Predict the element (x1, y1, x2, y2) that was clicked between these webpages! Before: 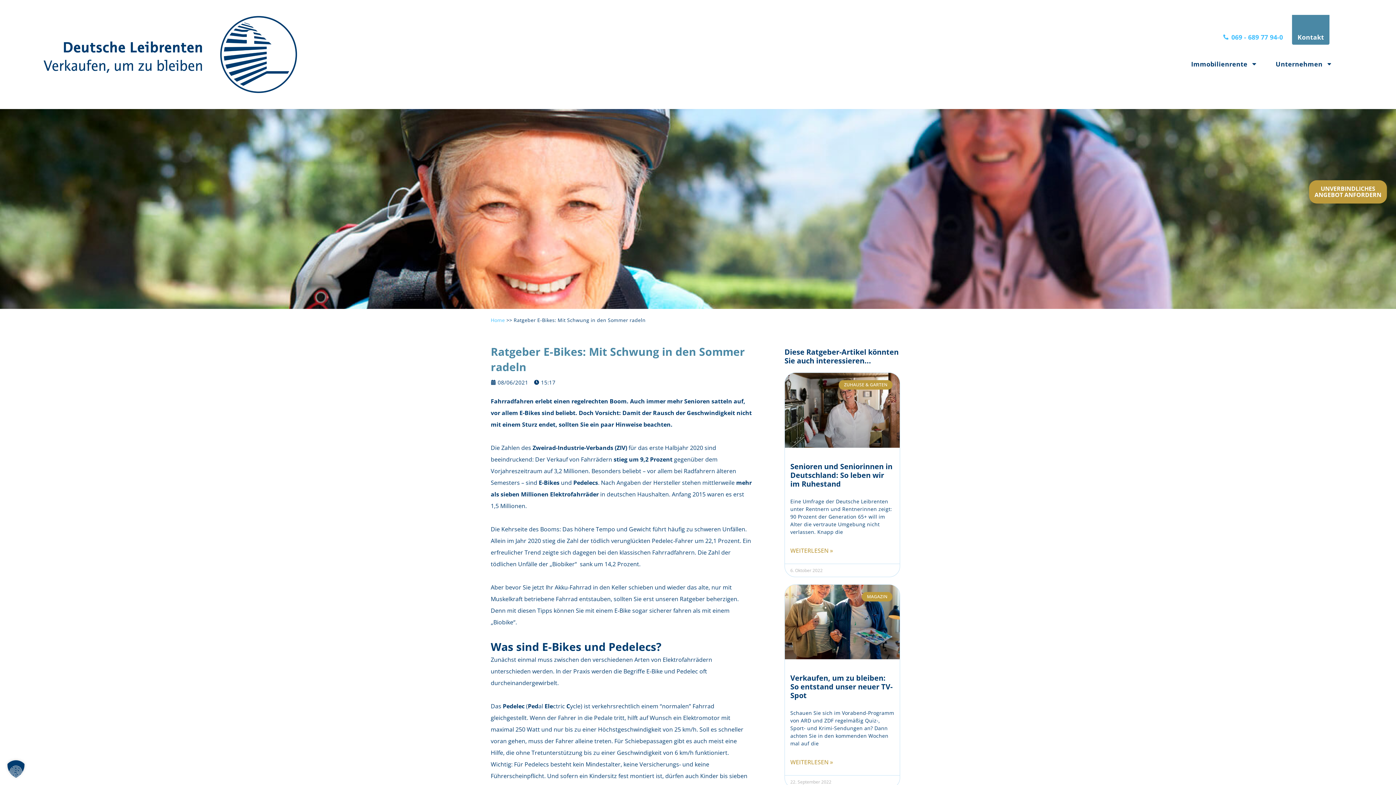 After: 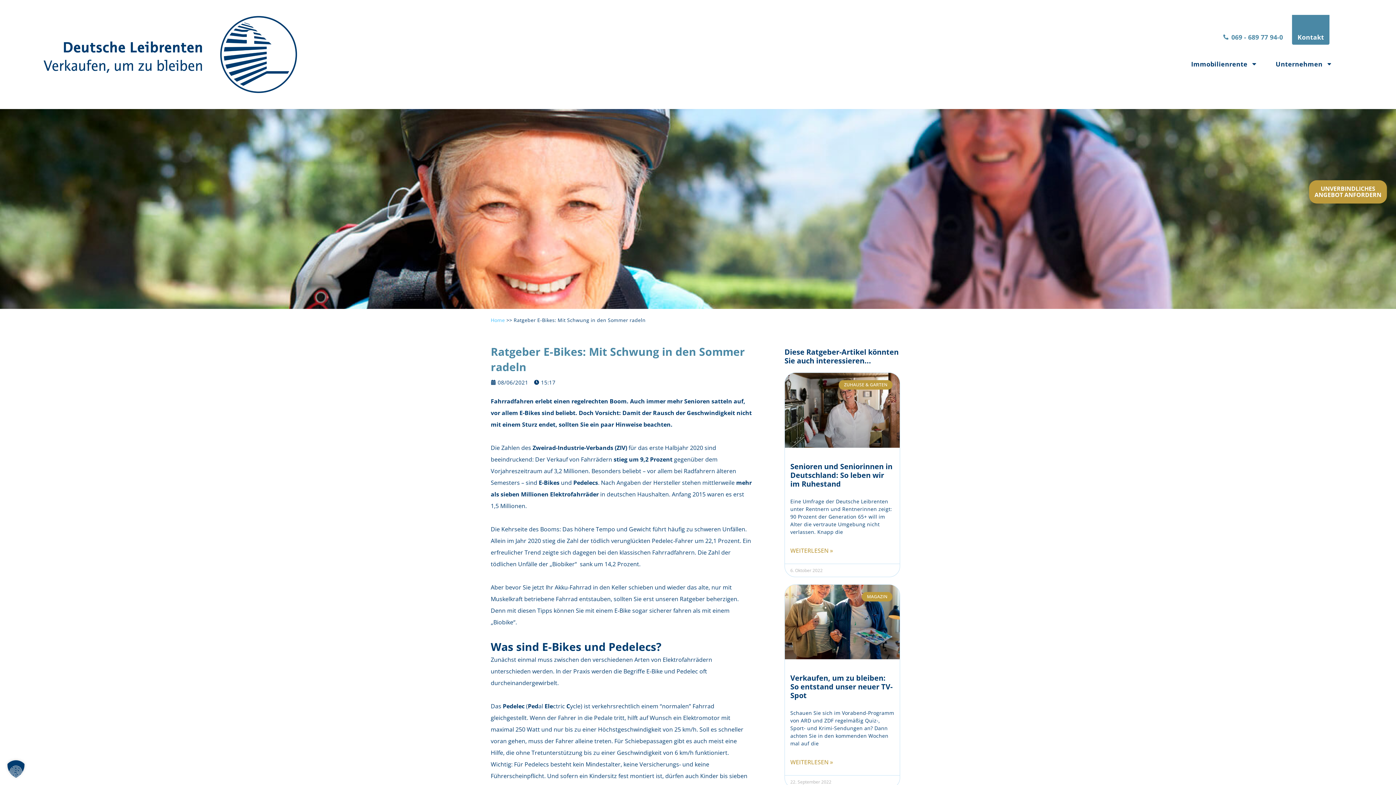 Action: bbox: (1223, 31, 1283, 42) label: 069 - 689 77 94-0